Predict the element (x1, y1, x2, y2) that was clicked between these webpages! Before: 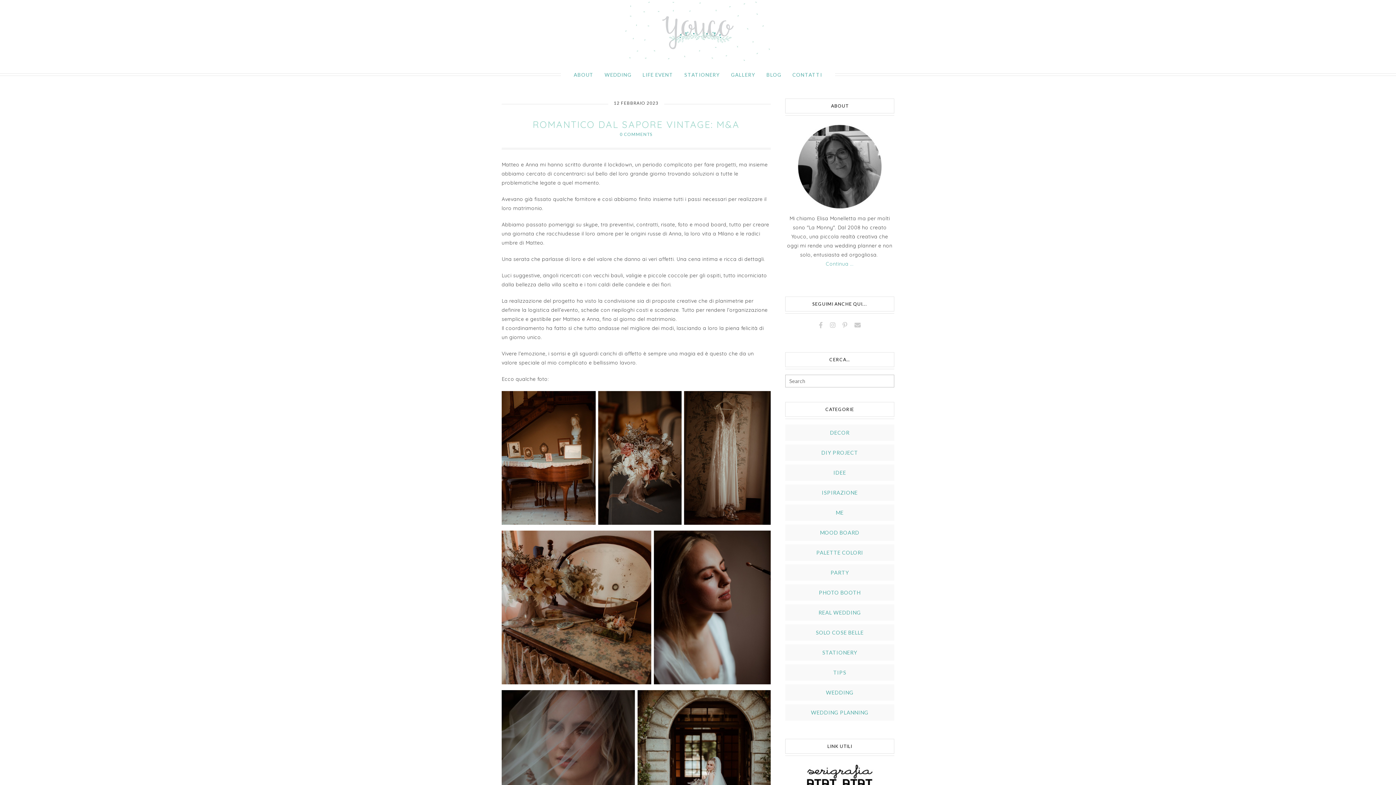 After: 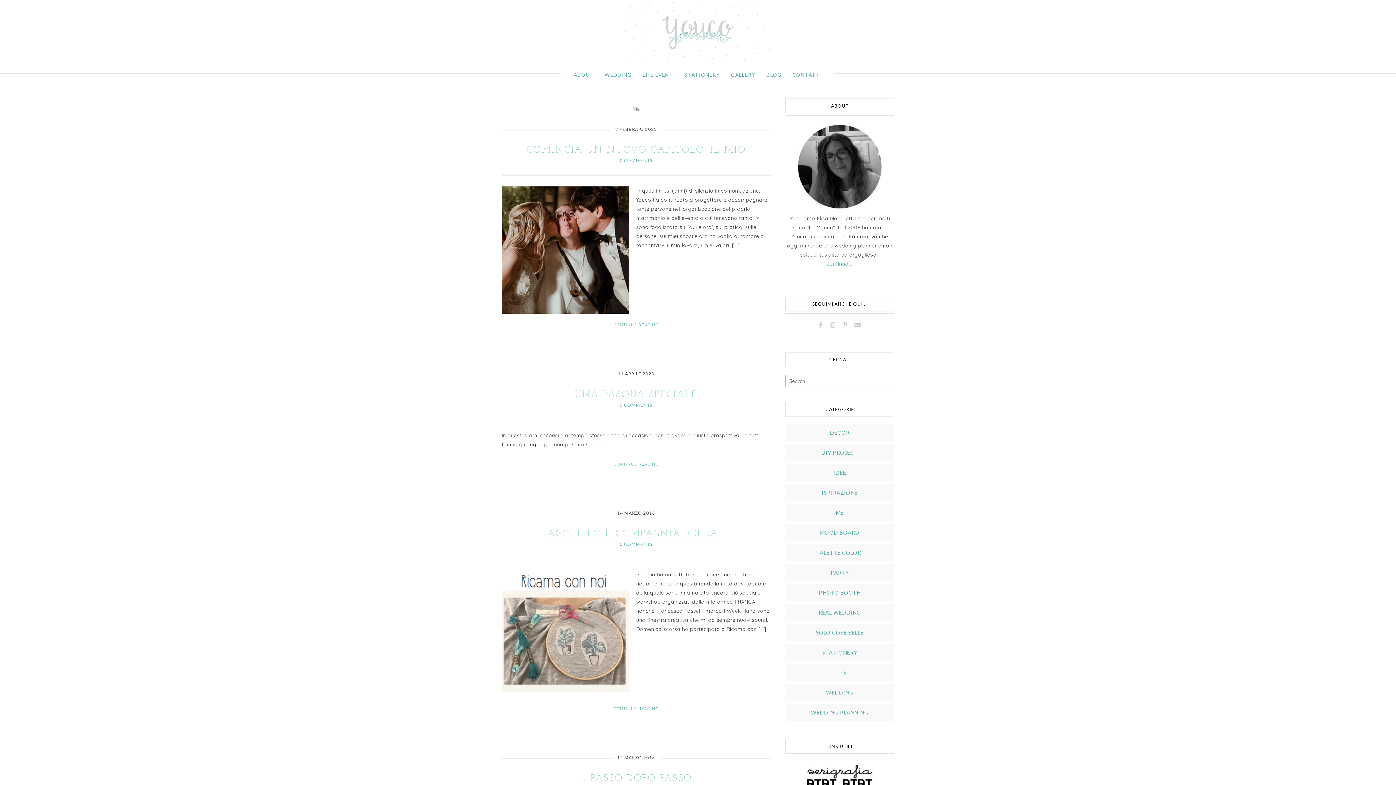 Action: label: ME bbox: (836, 509, 843, 515)